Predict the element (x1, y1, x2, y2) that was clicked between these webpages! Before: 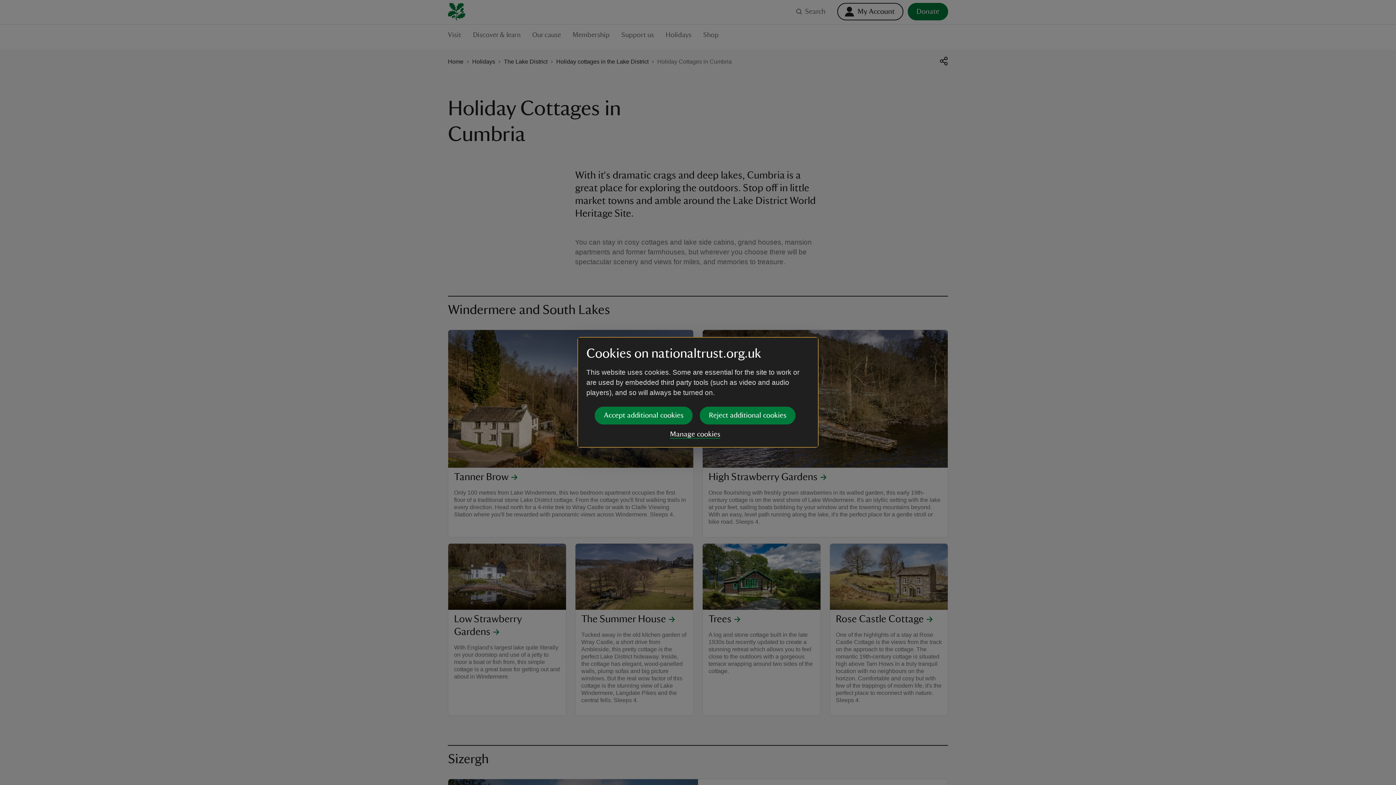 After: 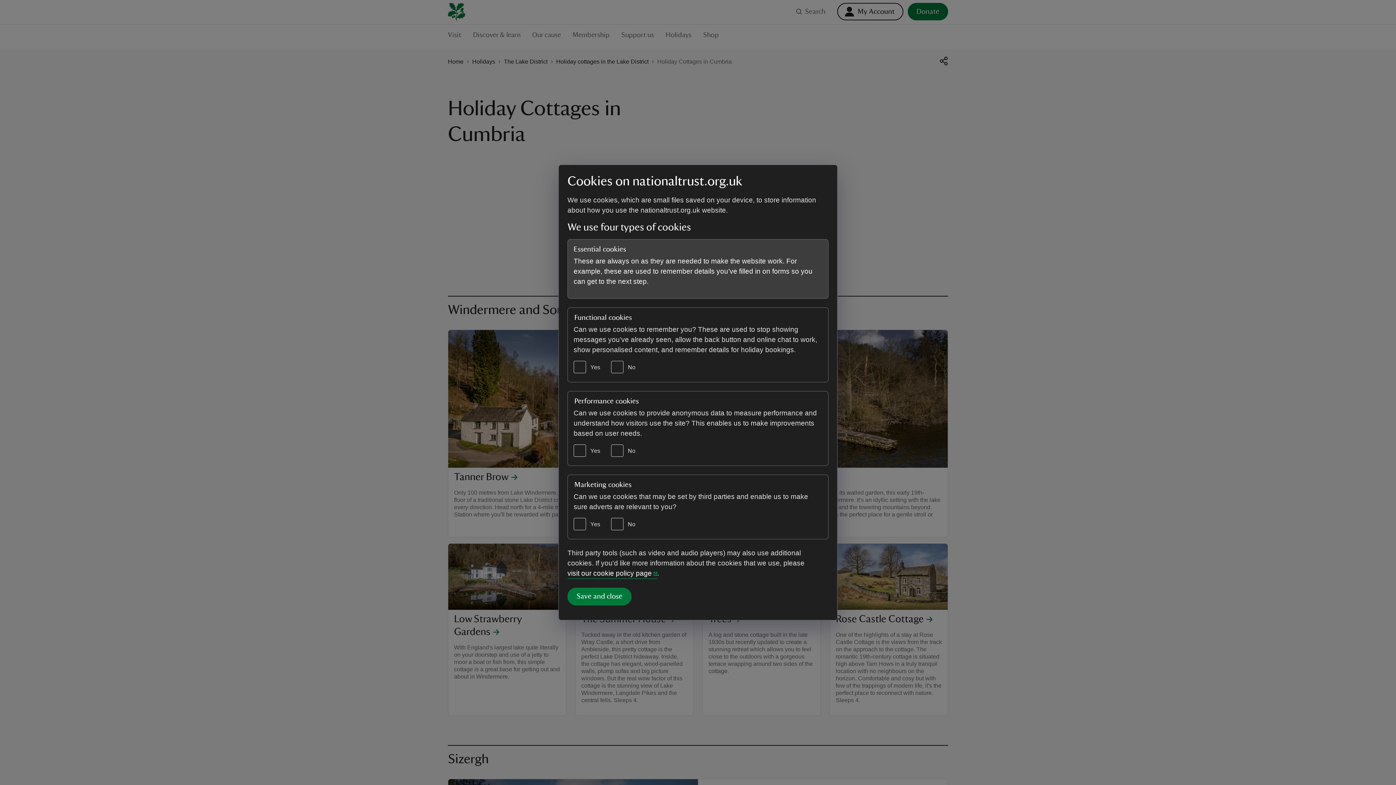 Action: label: Manage cookies bbox: (670, 430, 720, 438)